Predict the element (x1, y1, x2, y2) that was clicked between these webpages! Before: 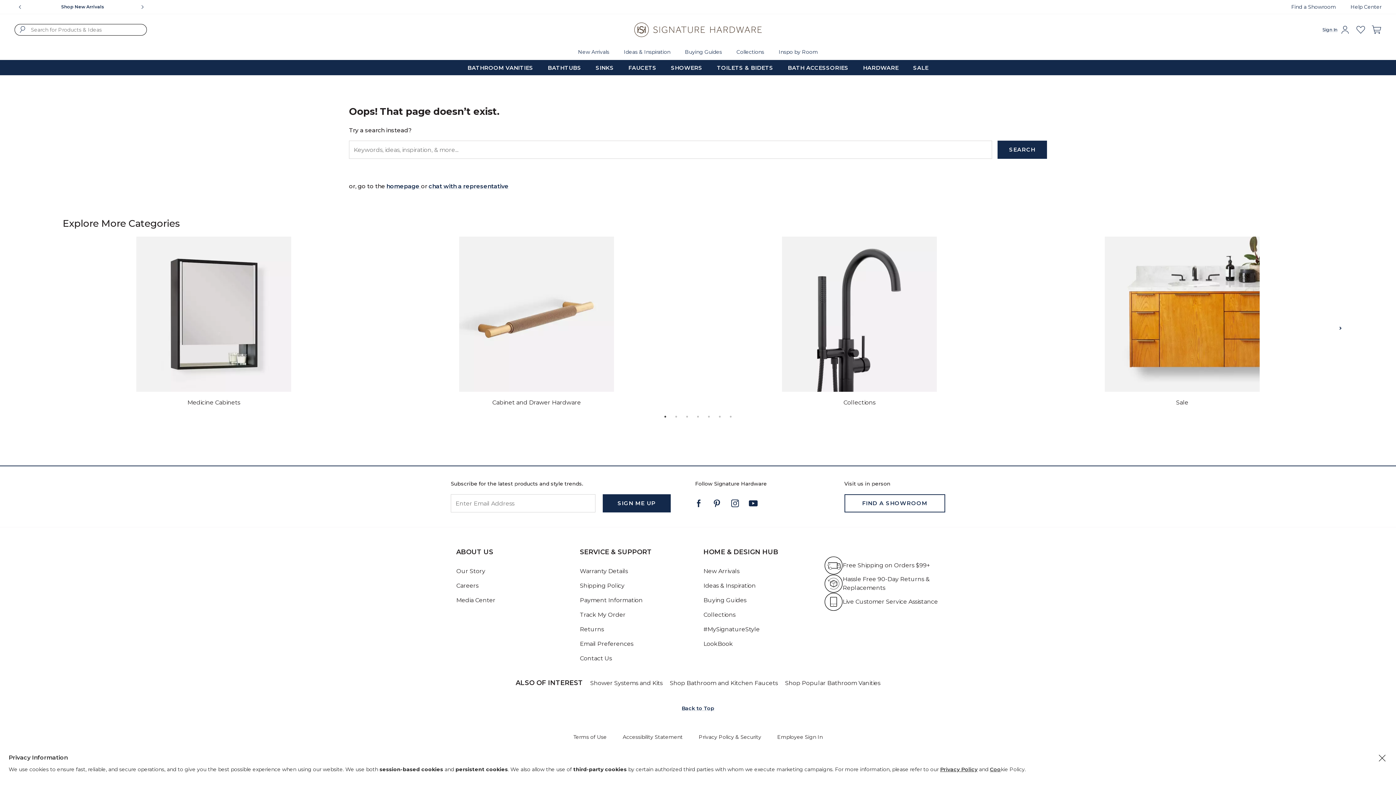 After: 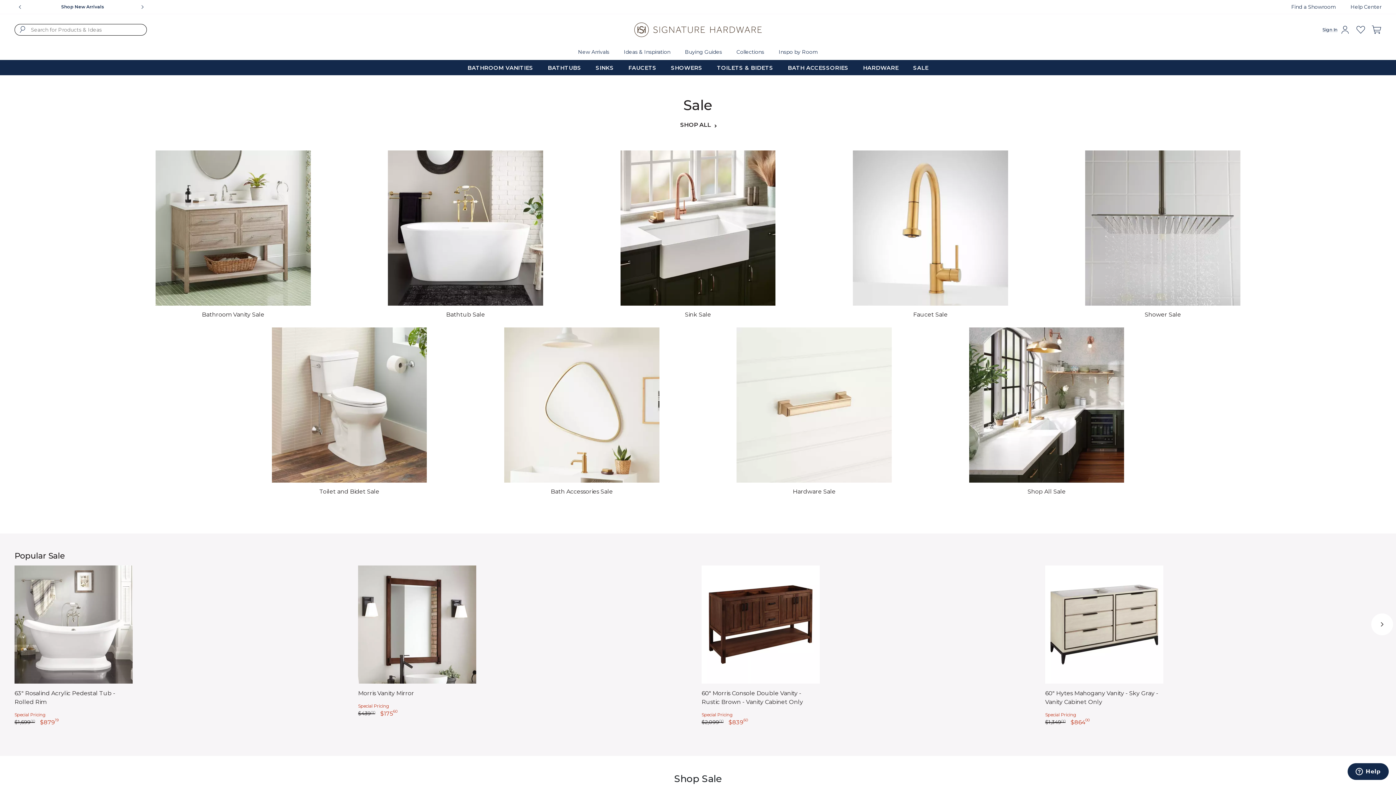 Action: bbox: (1024, 236, 1340, 407)